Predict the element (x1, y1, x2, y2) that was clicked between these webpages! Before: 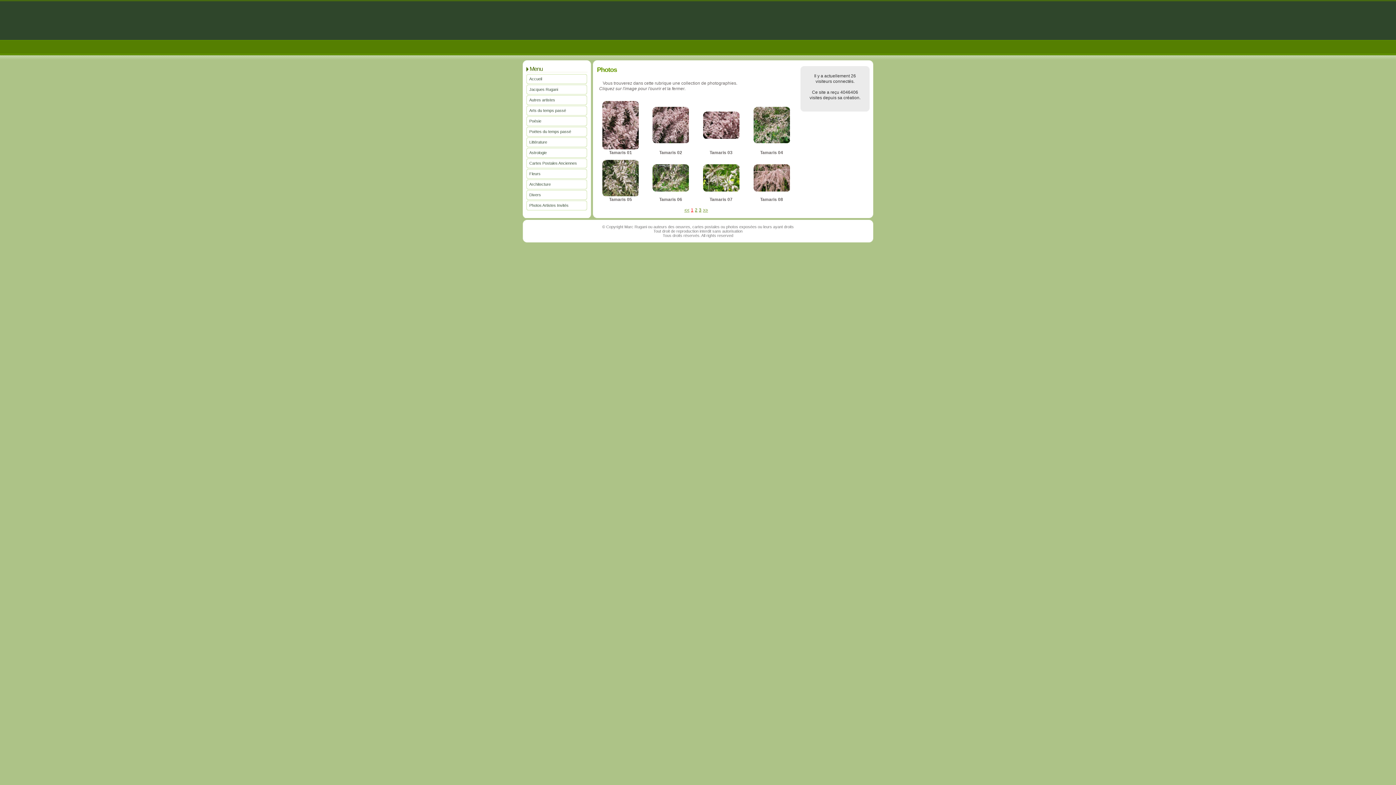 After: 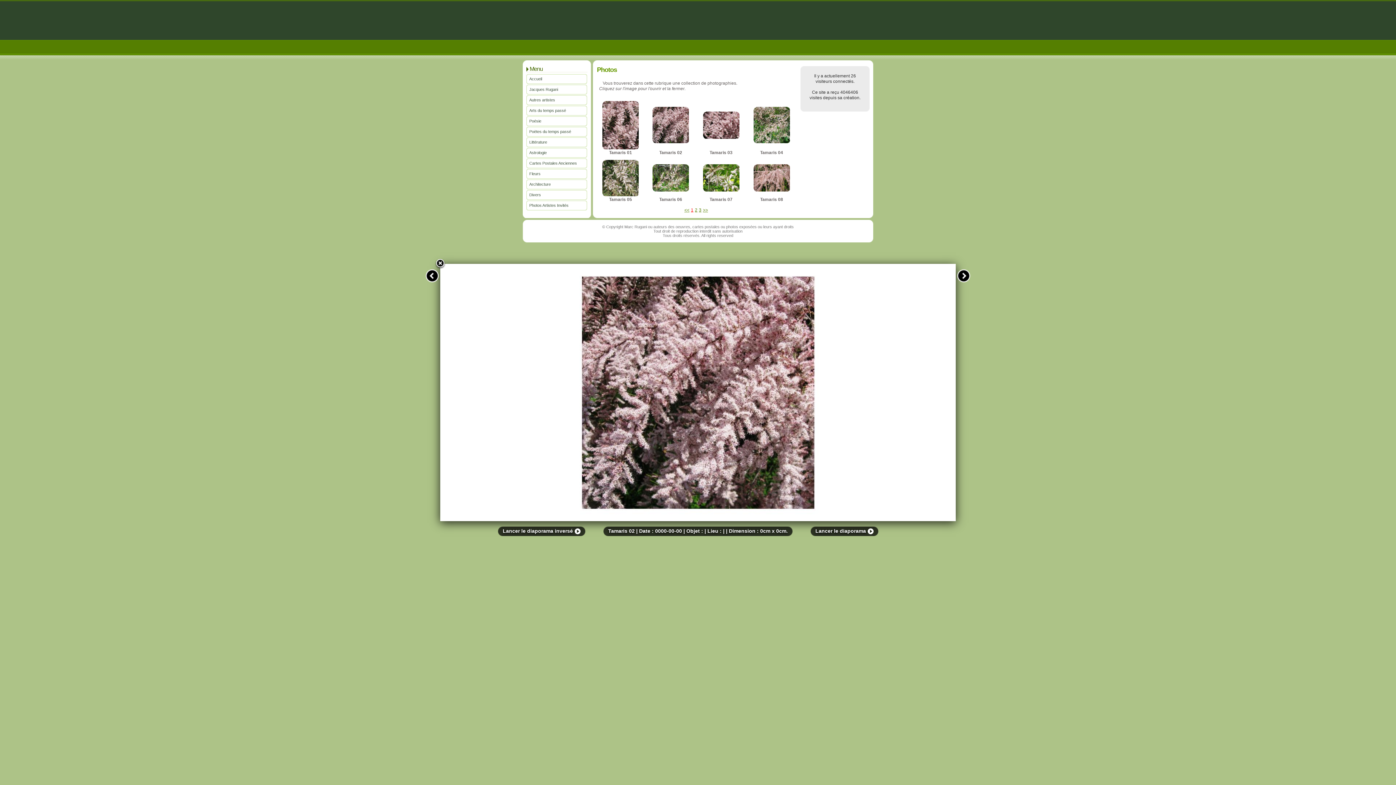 Action: bbox: (652, 139, 689, 144)